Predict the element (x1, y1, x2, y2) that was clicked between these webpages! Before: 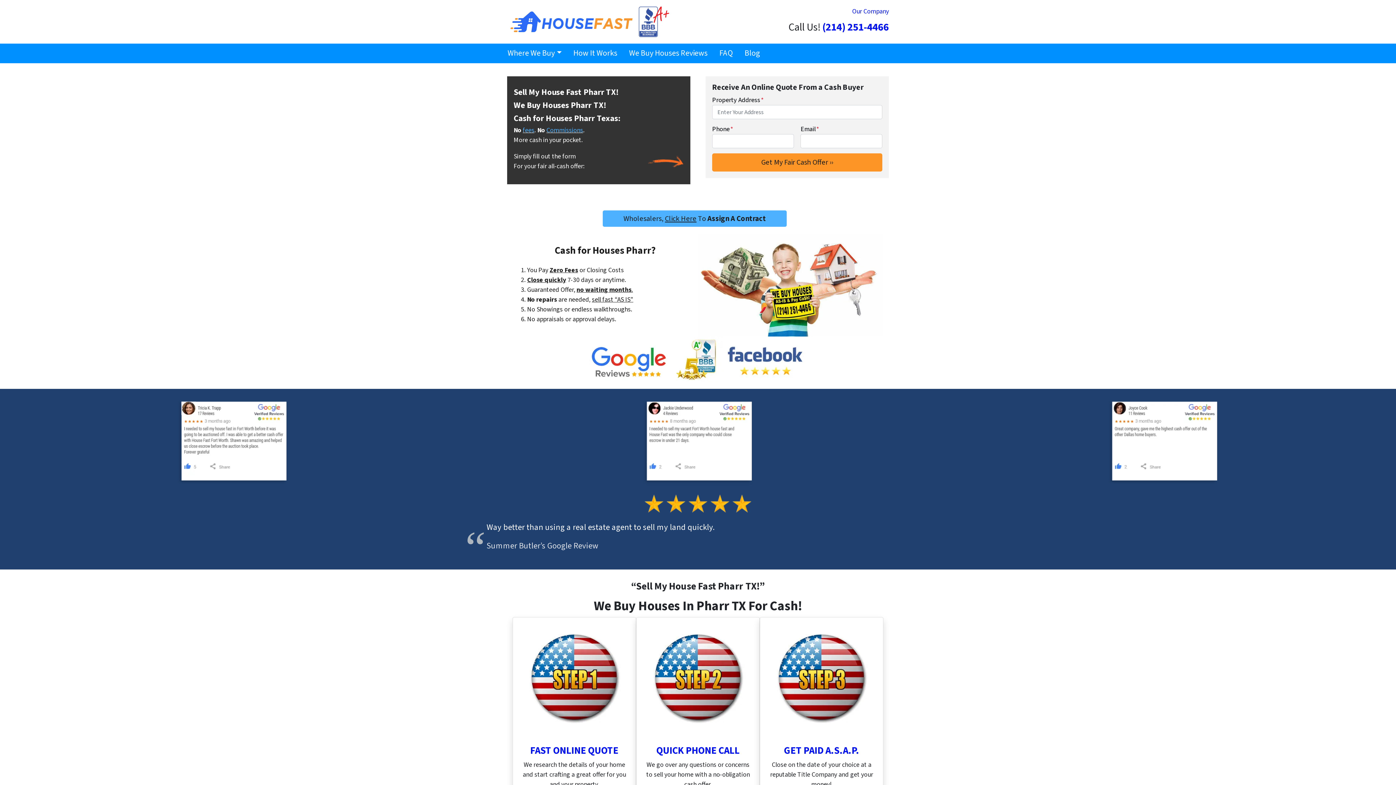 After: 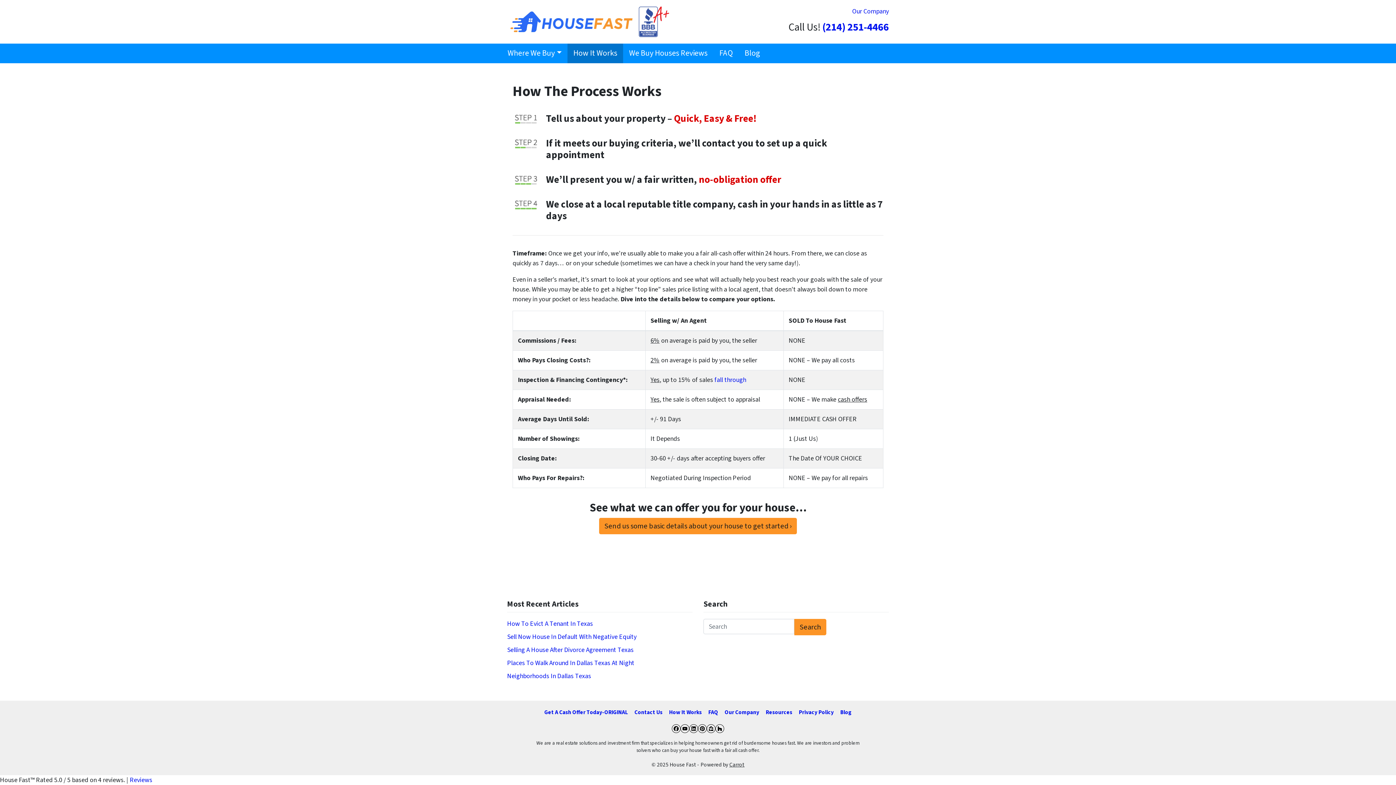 Action: label: How It Works bbox: (567, 43, 623, 63)